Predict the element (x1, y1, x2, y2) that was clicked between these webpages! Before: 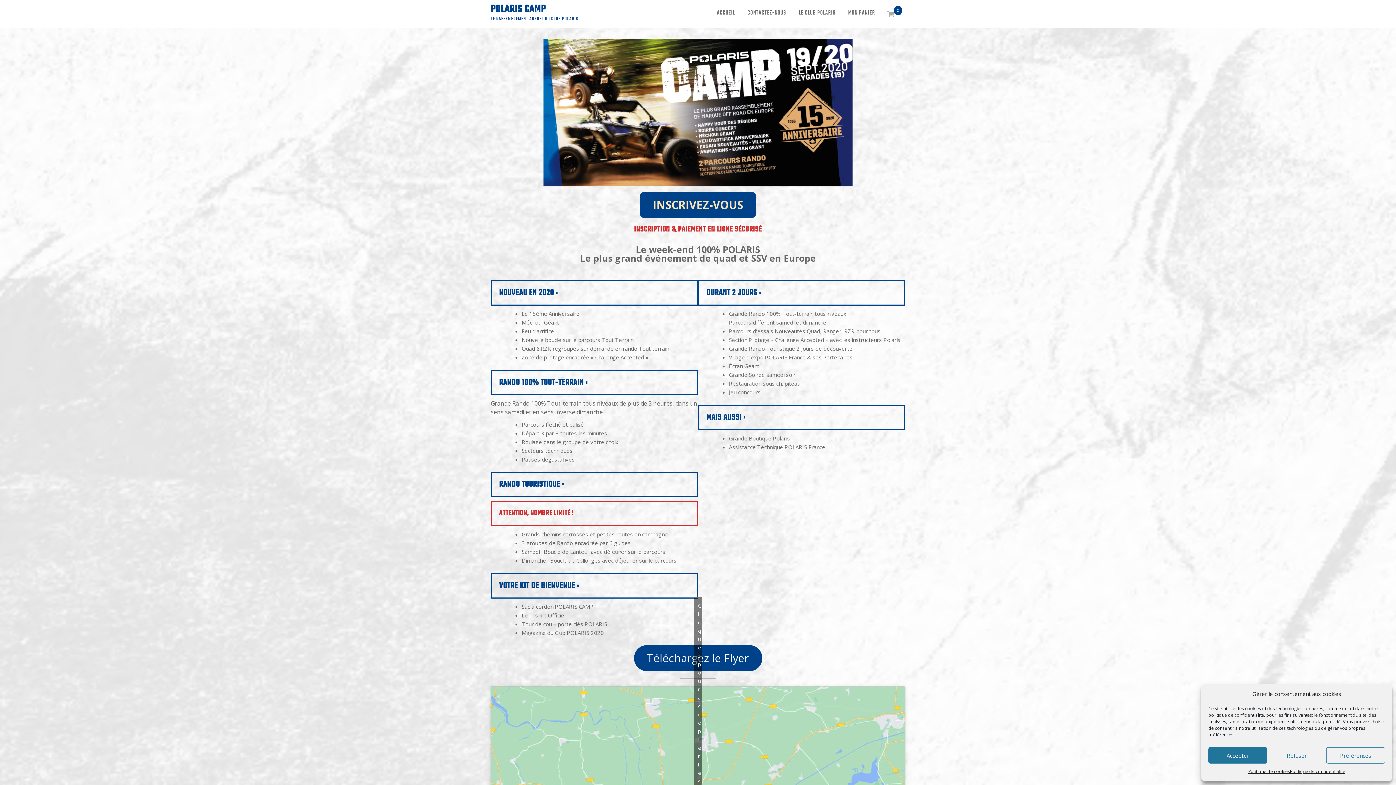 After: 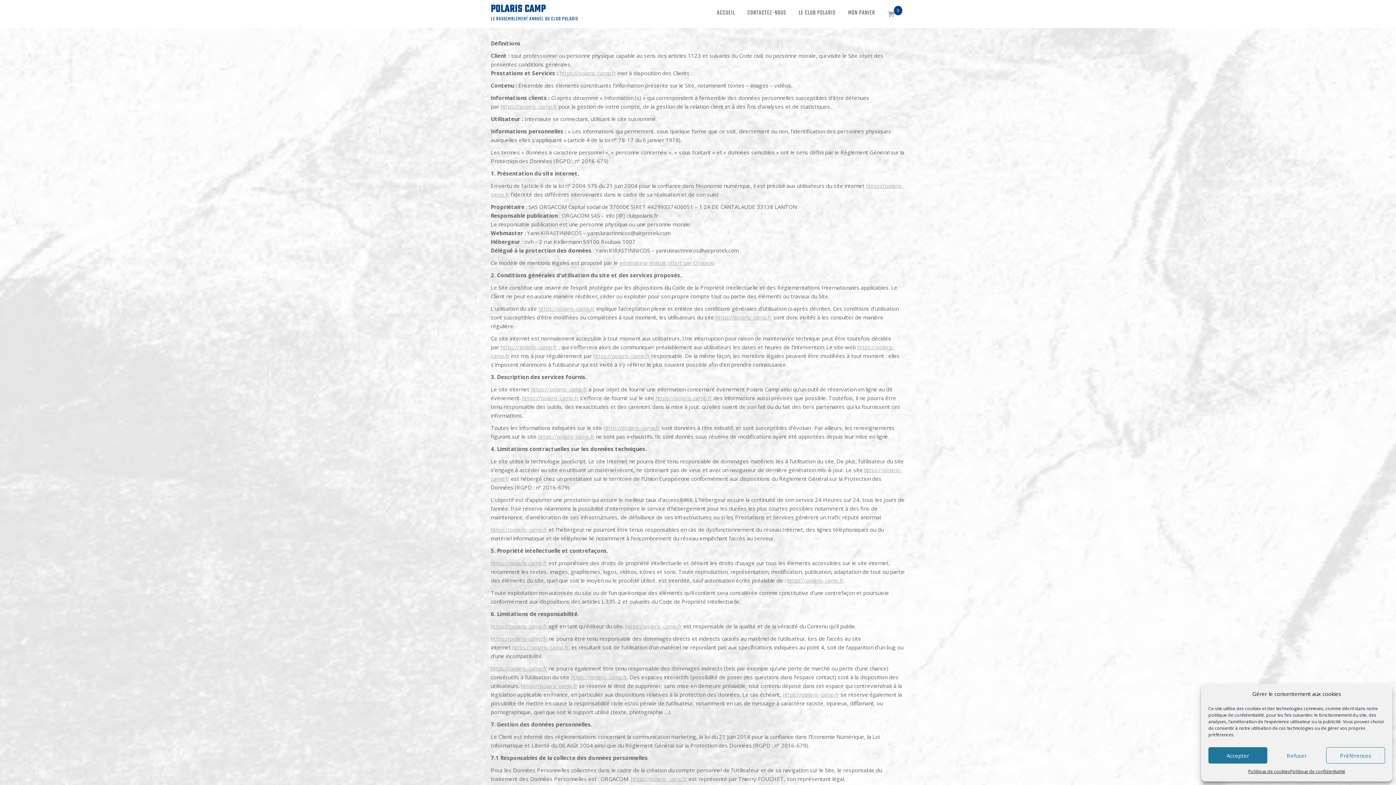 Action: bbox: (1290, 767, 1345, 776) label: Politique de confidentialité